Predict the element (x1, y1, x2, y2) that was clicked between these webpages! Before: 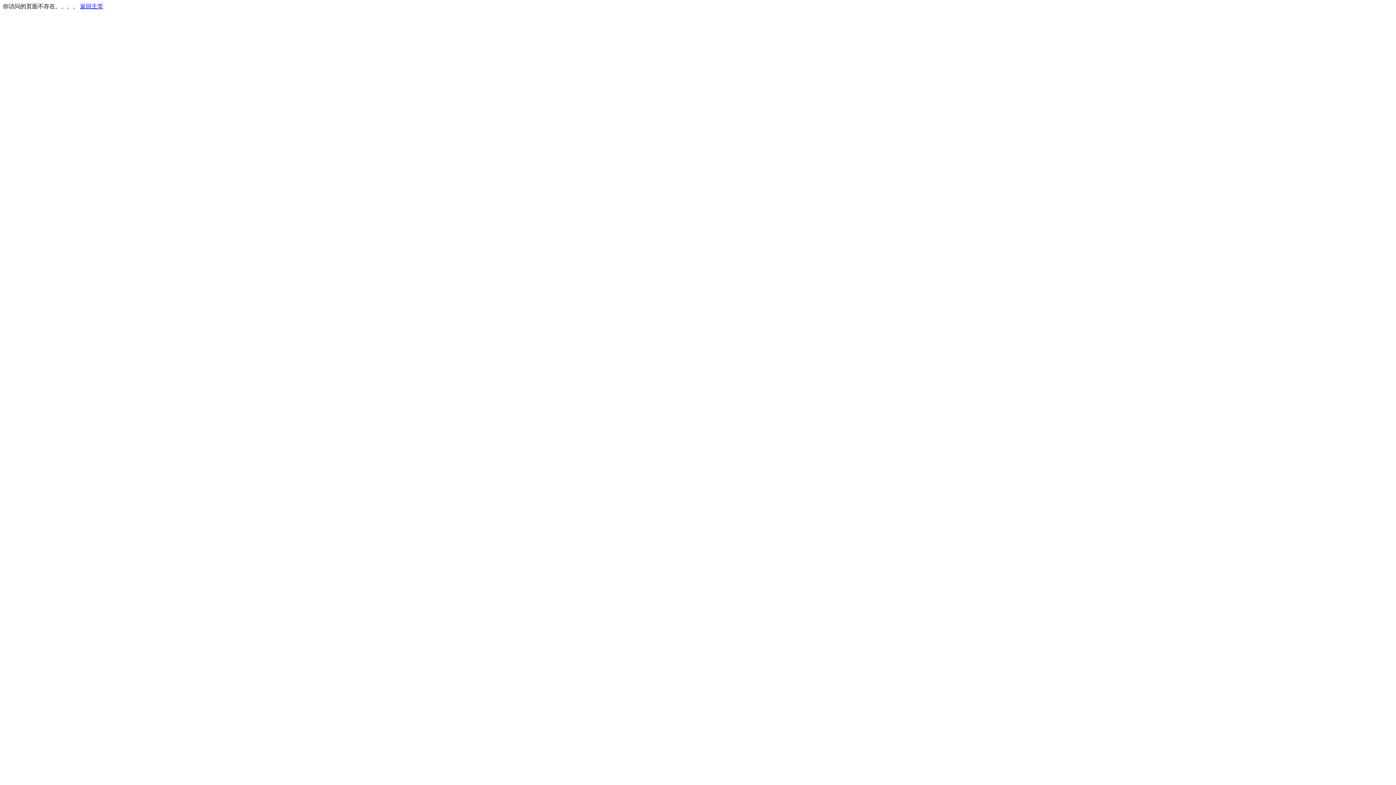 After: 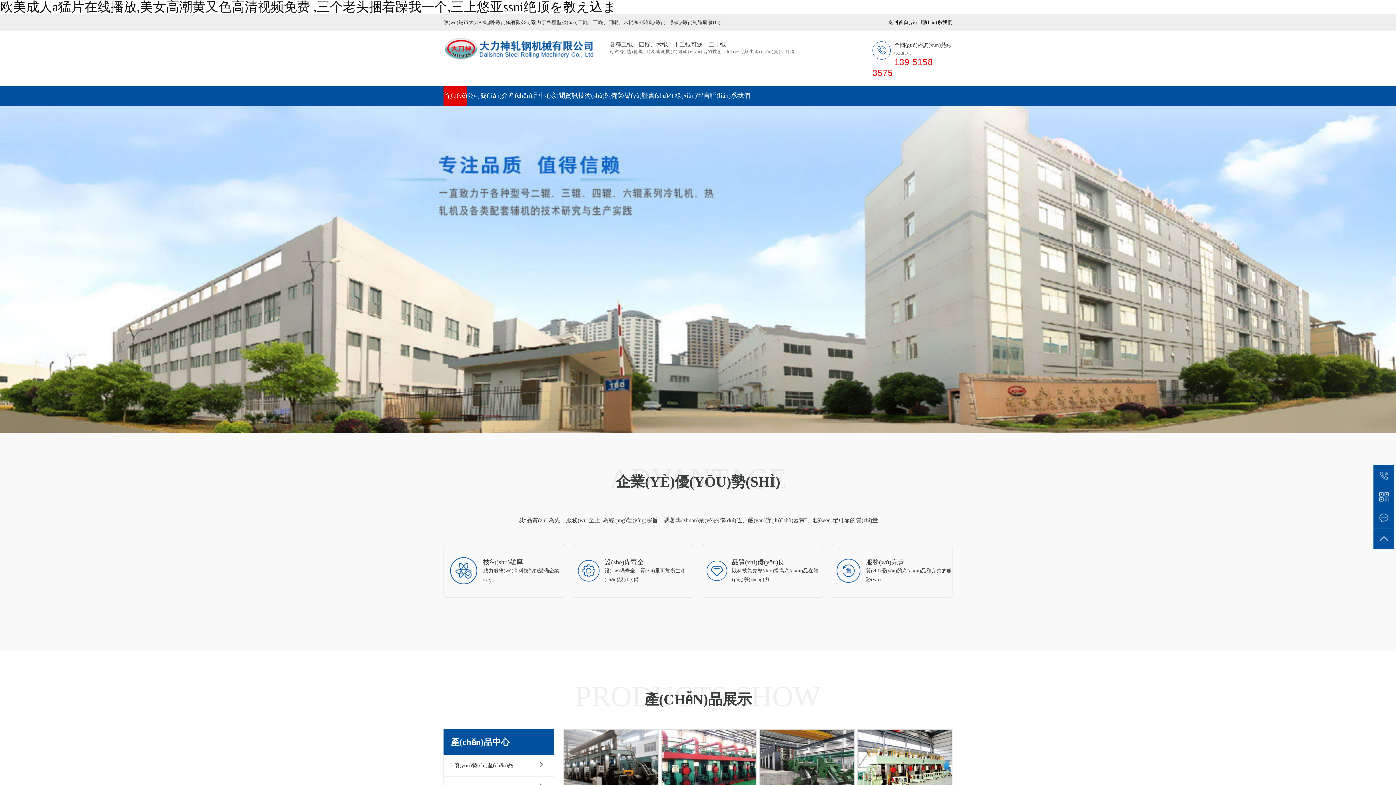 Action: bbox: (80, 3, 103, 9) label: 返回主页